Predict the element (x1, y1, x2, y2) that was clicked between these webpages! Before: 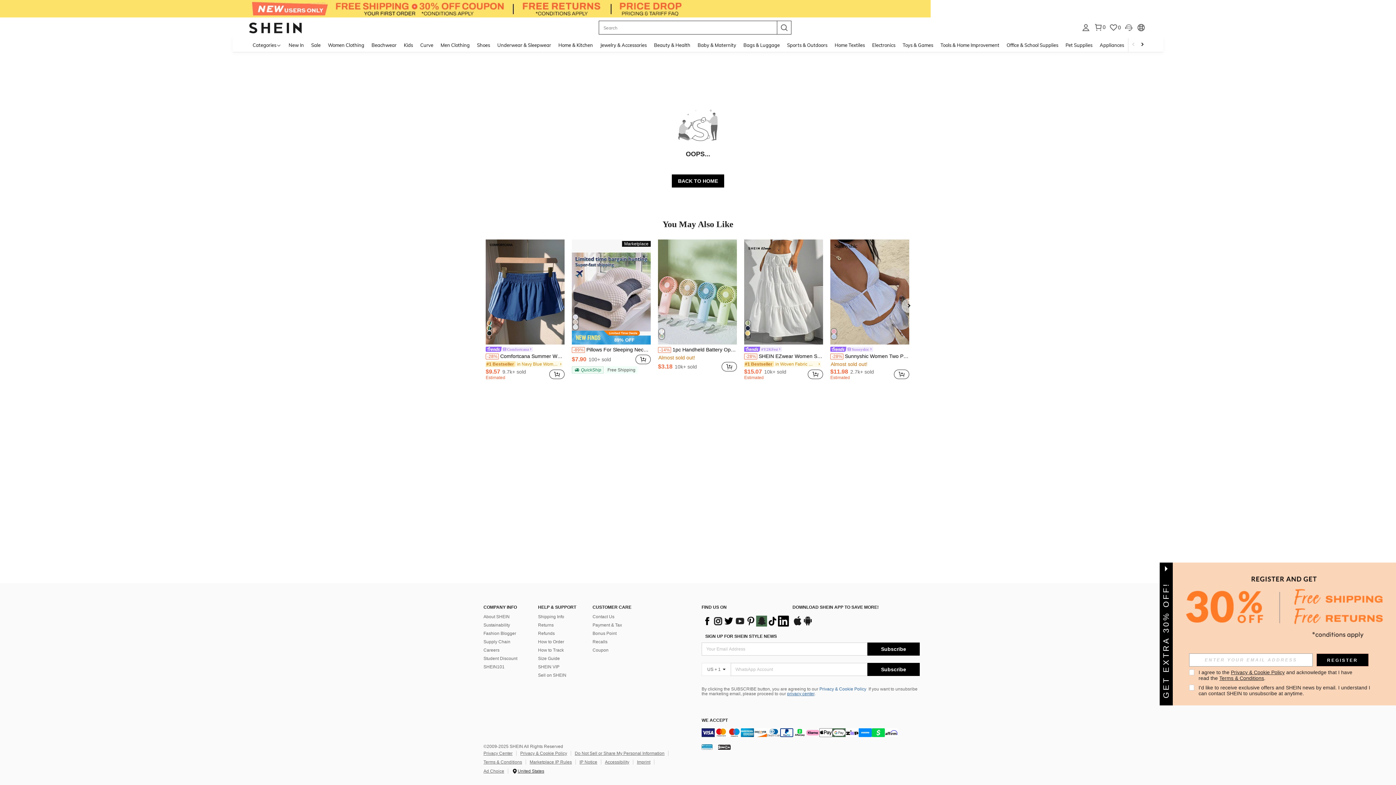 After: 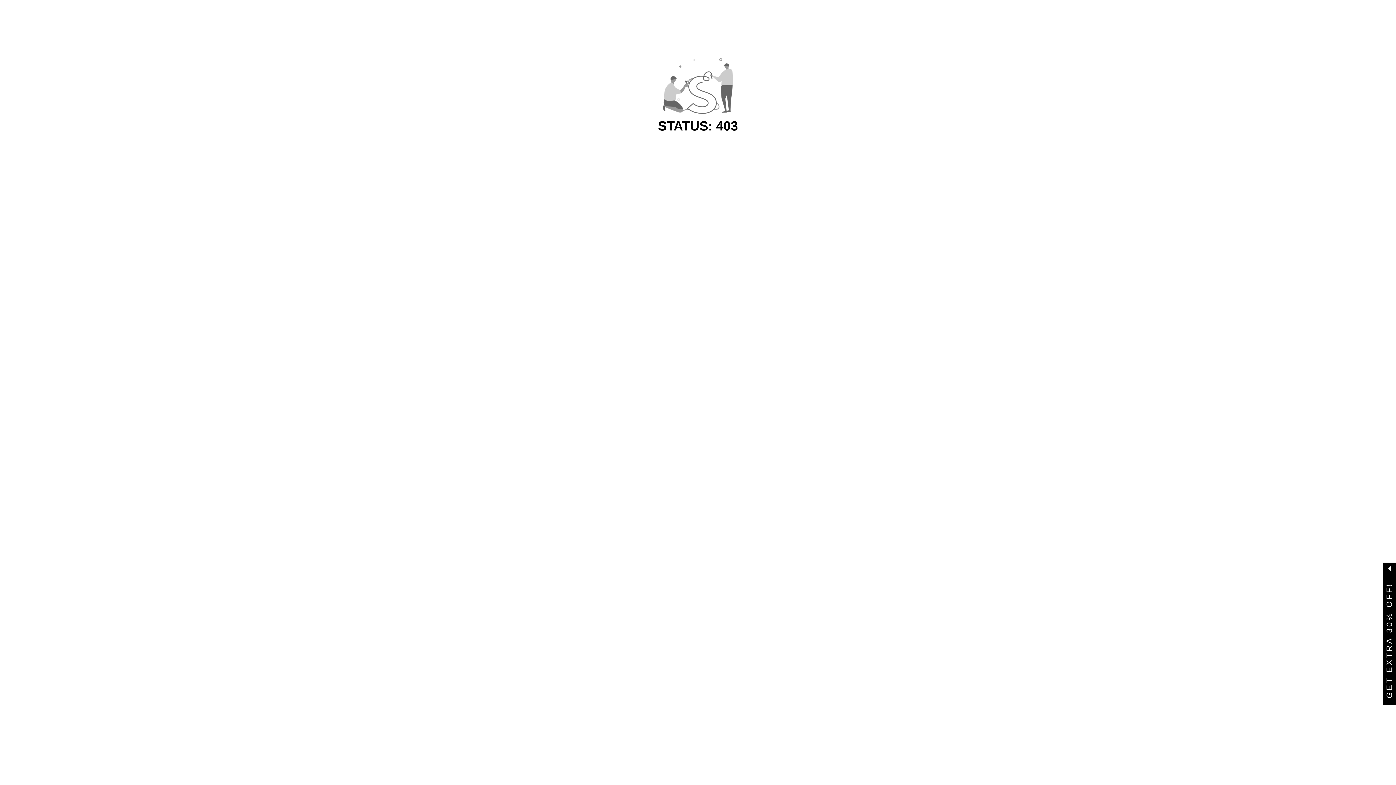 Action: bbox: (324, 37, 368, 52) label: Women Clothing